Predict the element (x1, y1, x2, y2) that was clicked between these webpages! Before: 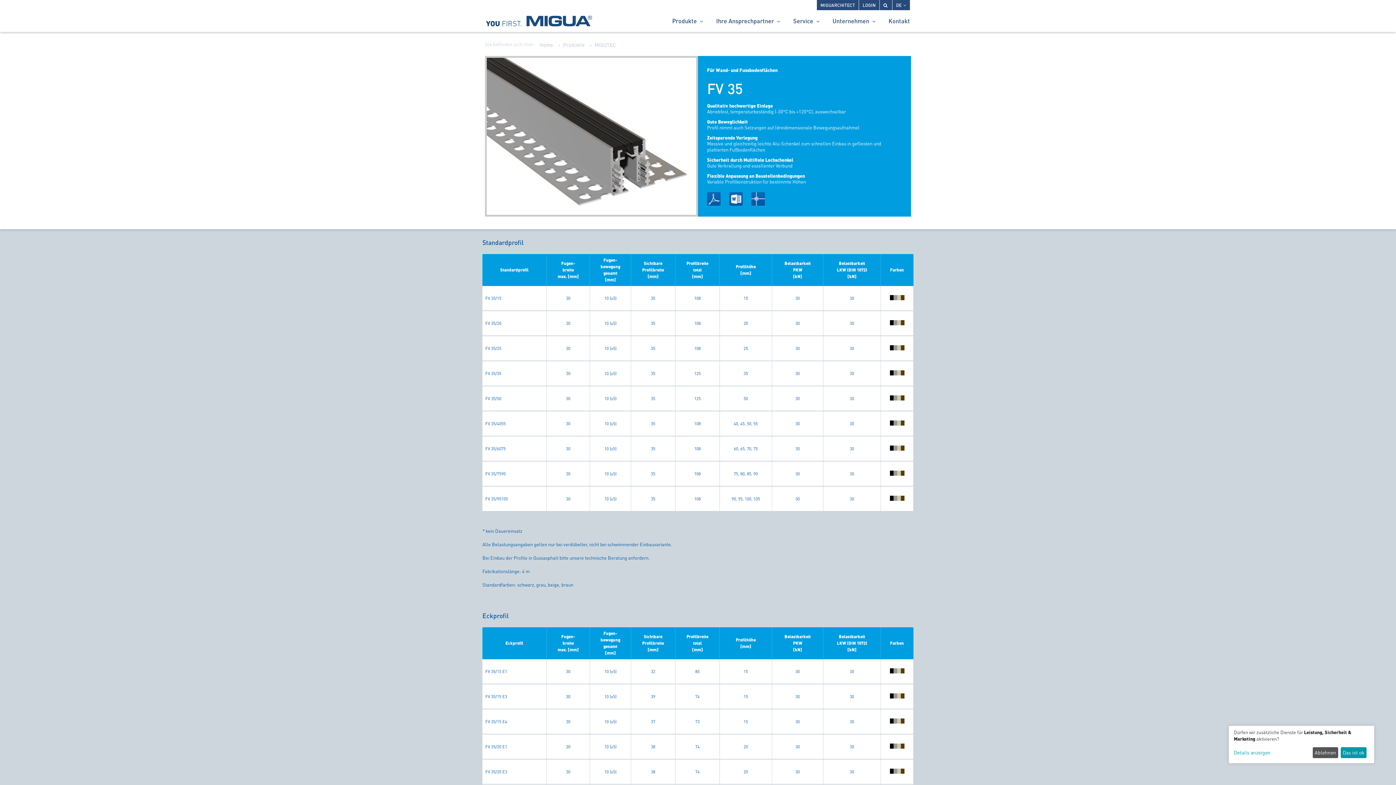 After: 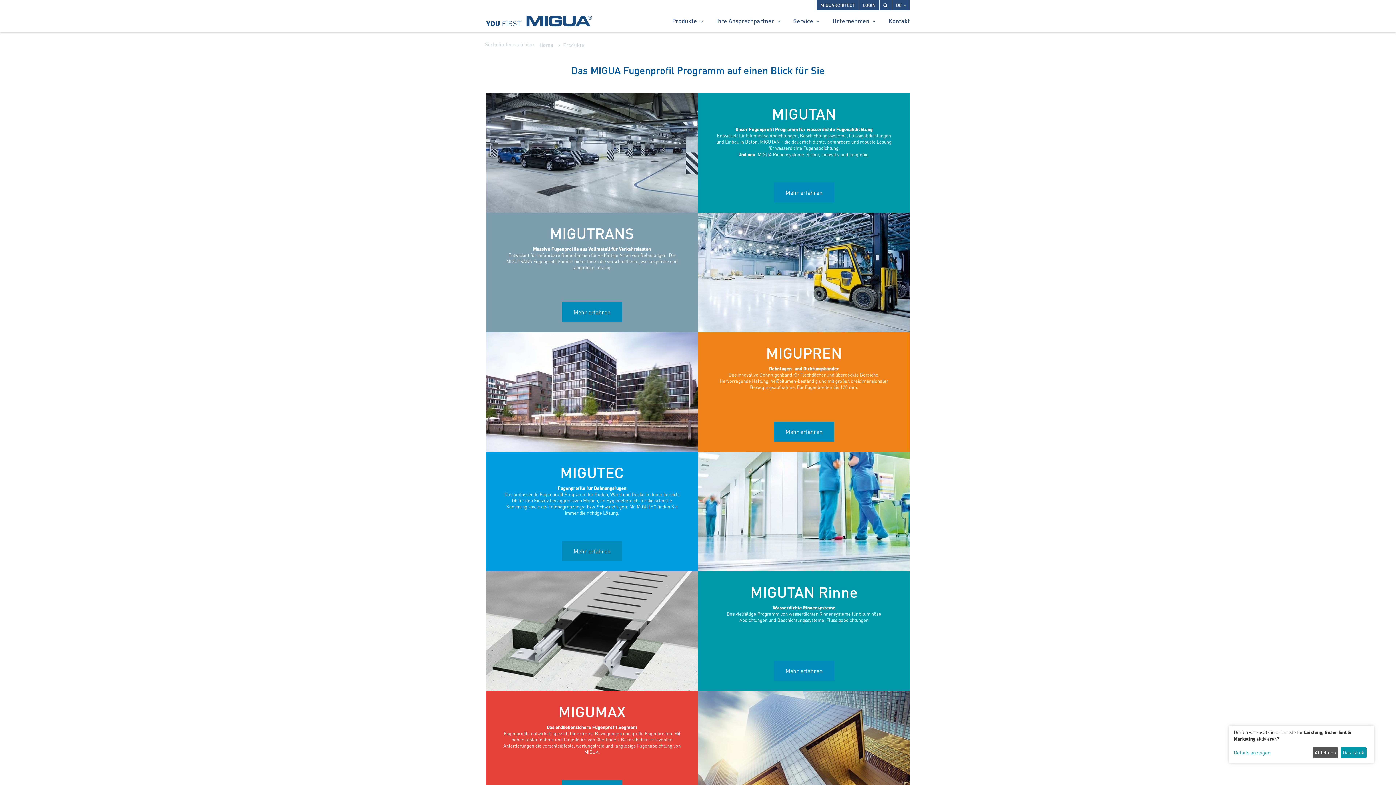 Action: bbox: (666, 13, 710, 28) label: Produkte